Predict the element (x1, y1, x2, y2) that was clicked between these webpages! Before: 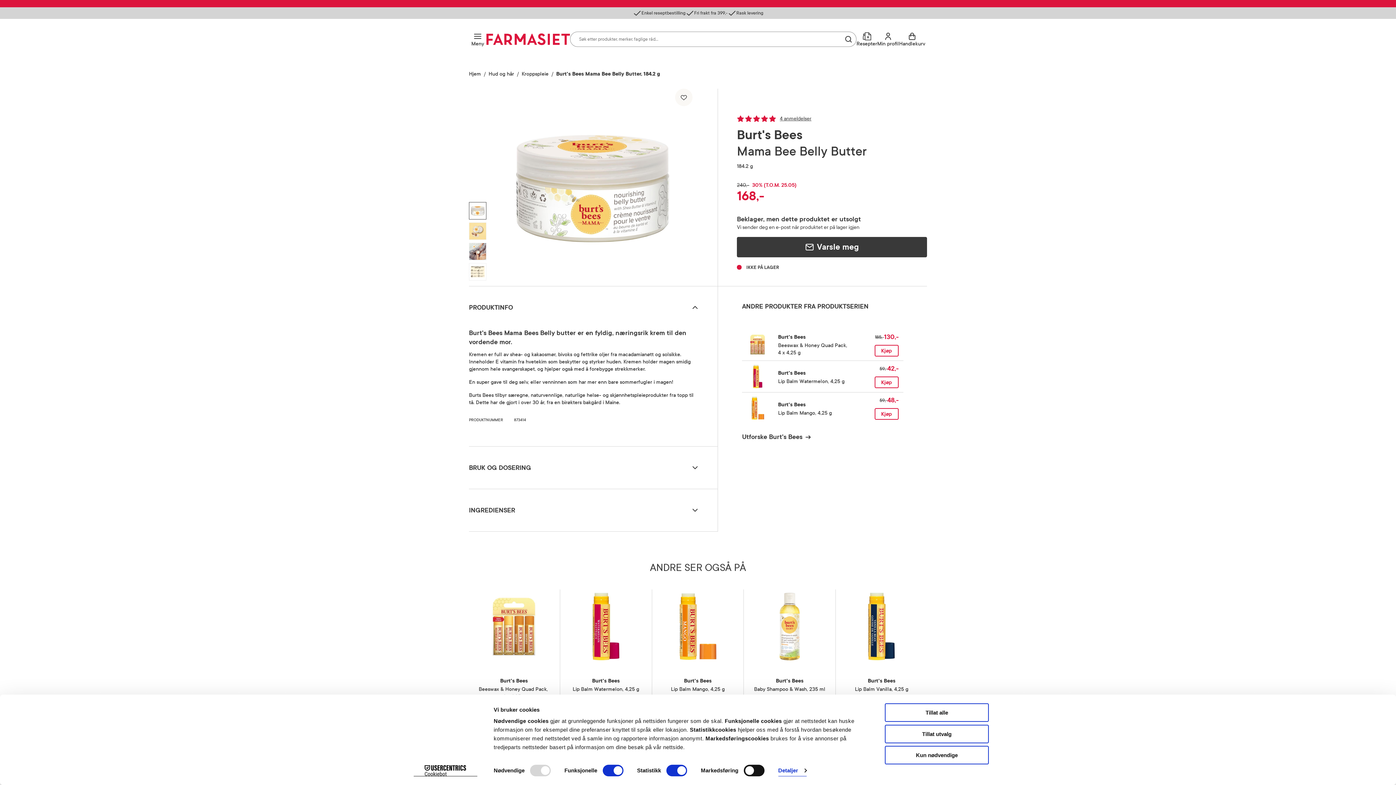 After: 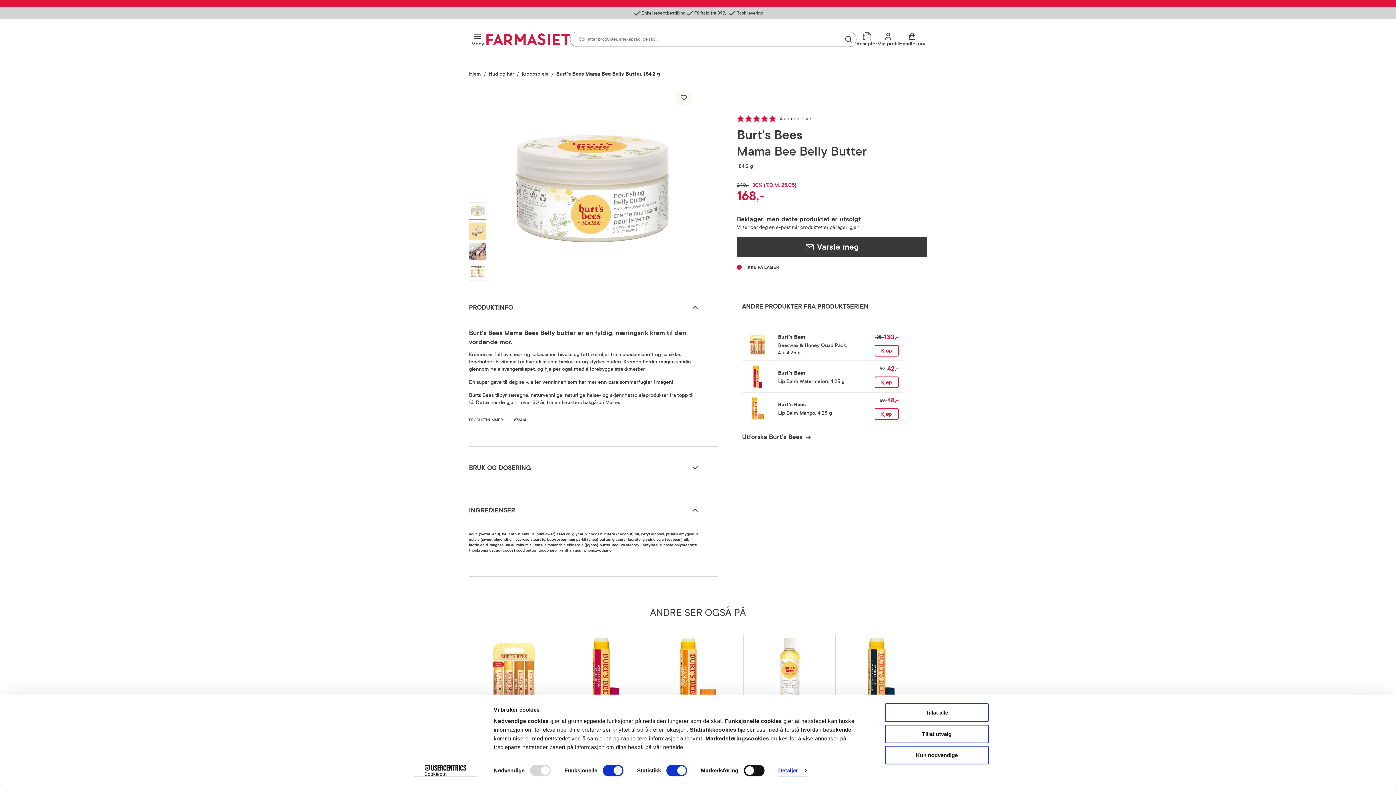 Action: bbox: (469, 489, 699, 531) label: INGREDIENSER